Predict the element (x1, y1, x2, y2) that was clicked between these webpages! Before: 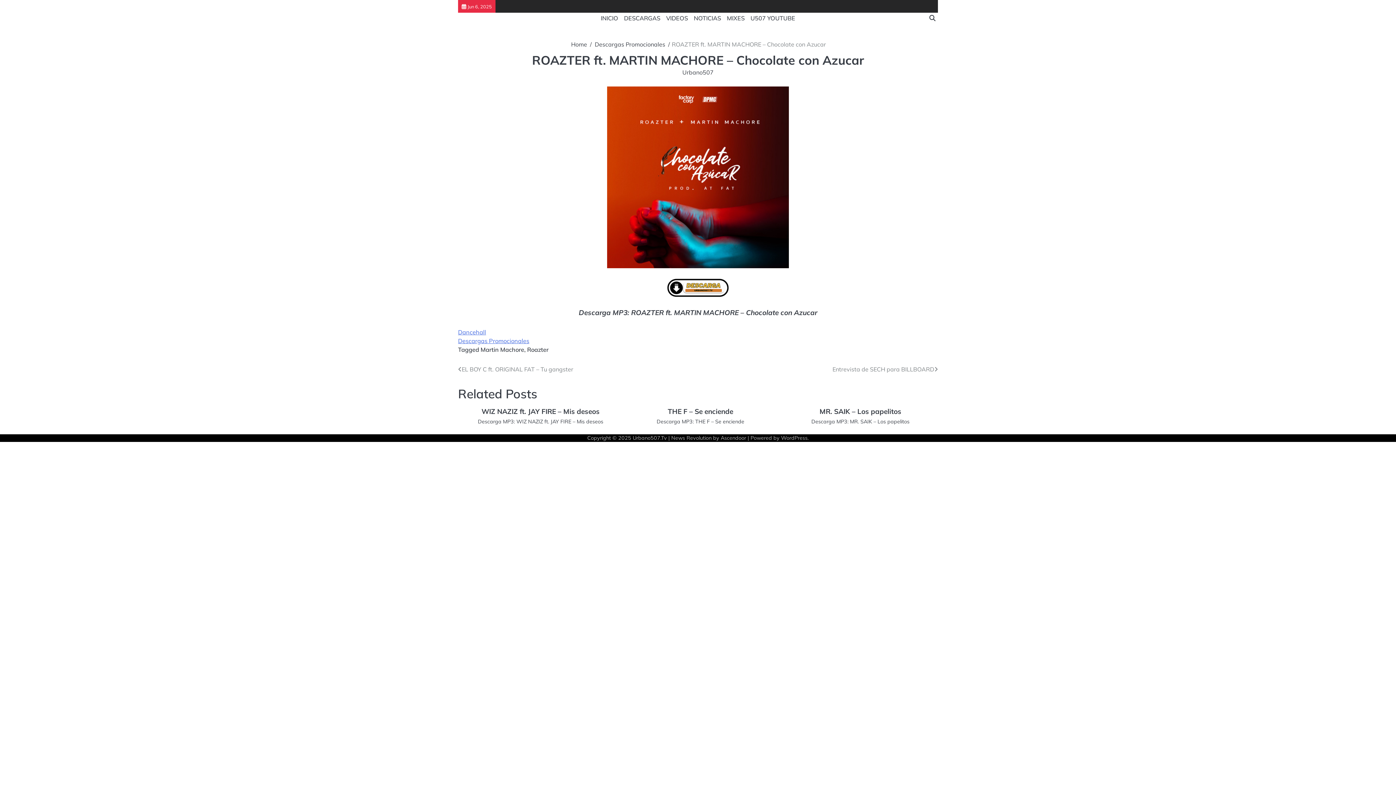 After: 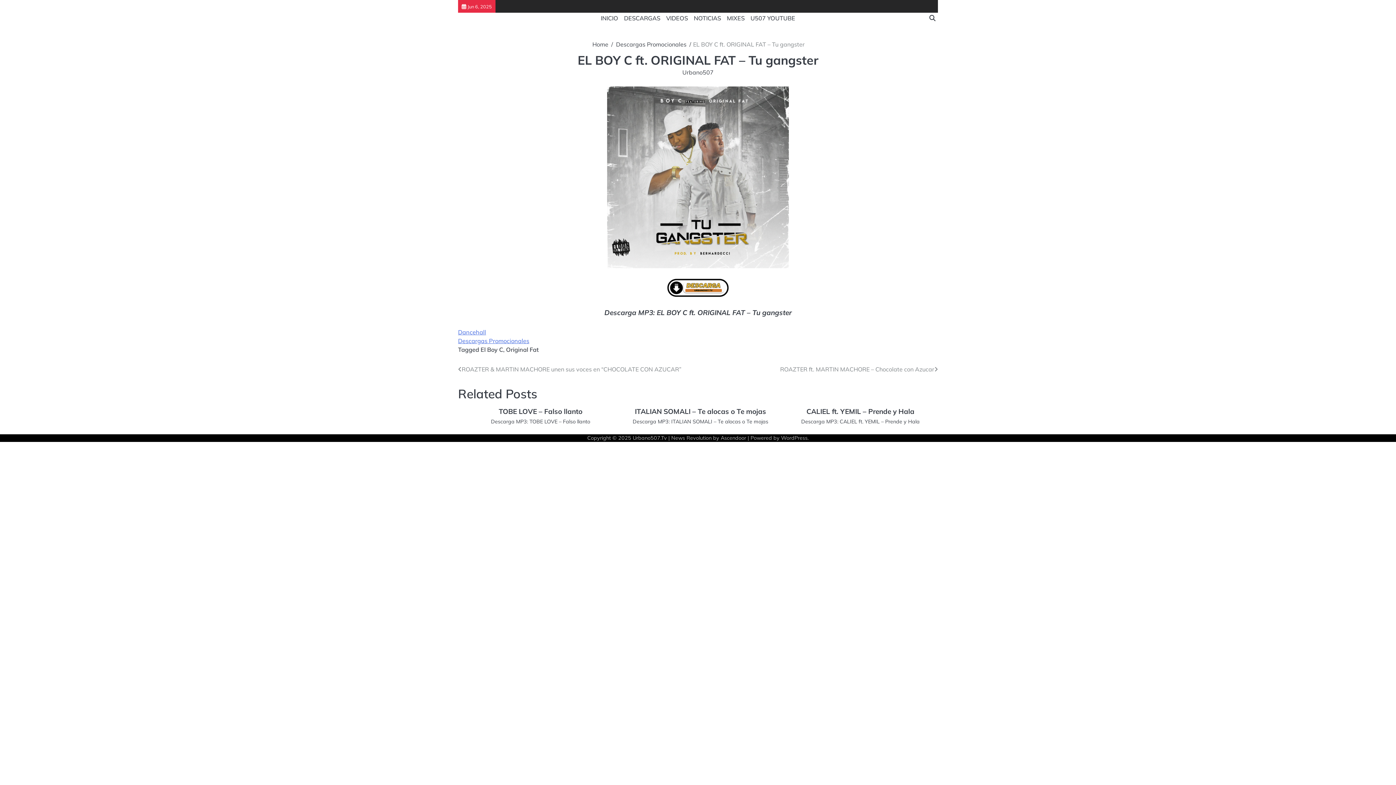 Action: label: EL BOY C ft. ORIGINAL FAT – Tu gangster bbox: (458, 365, 573, 373)